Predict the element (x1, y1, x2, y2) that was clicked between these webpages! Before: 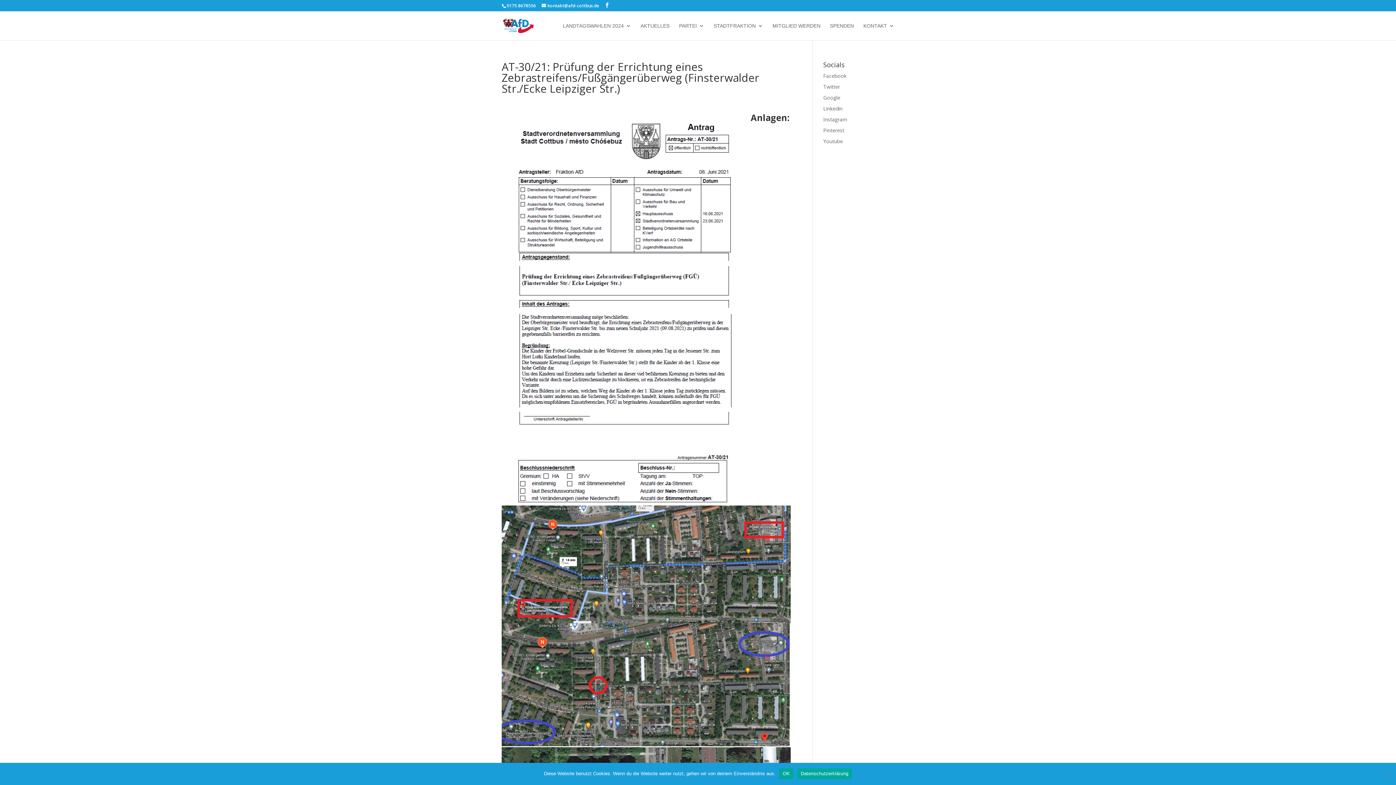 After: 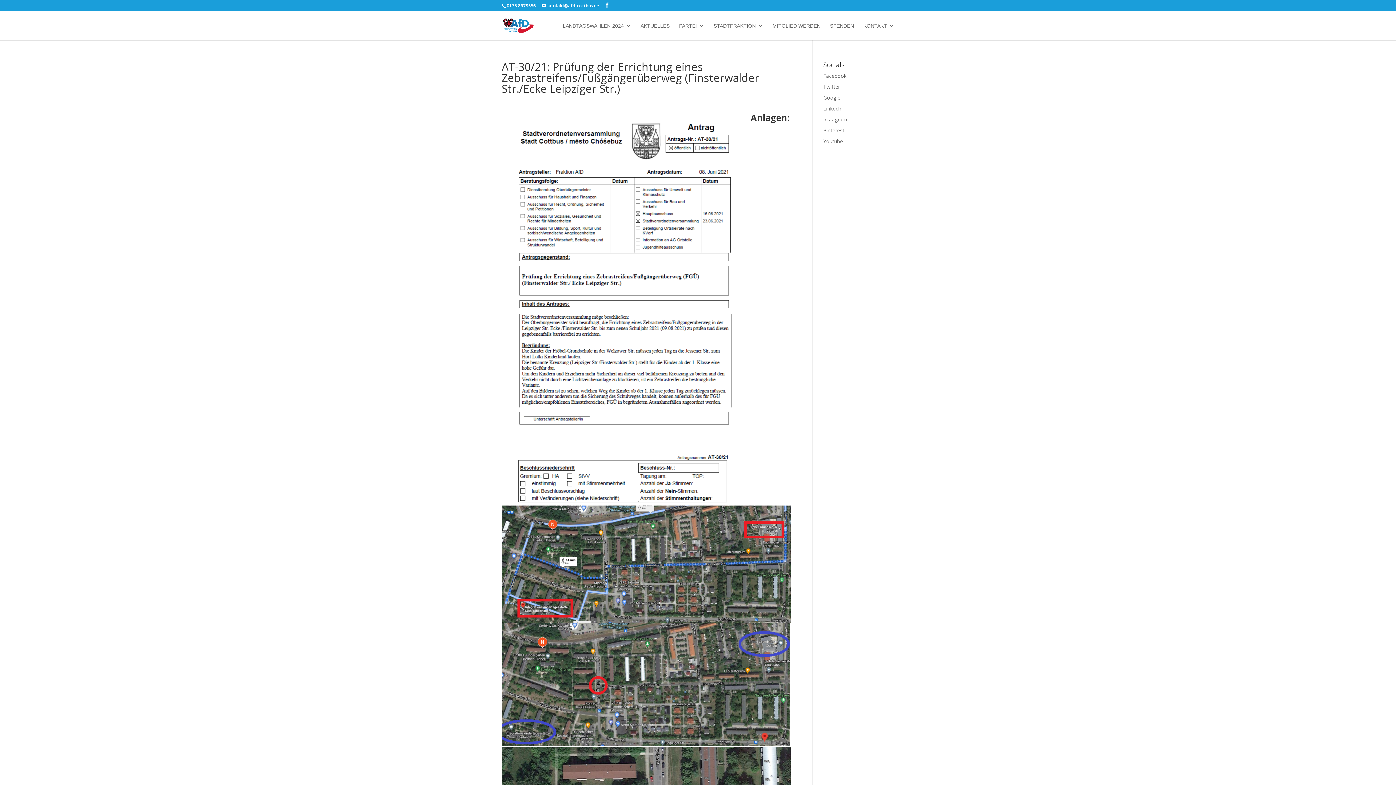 Action: label: OK bbox: (779, 768, 793, 779)